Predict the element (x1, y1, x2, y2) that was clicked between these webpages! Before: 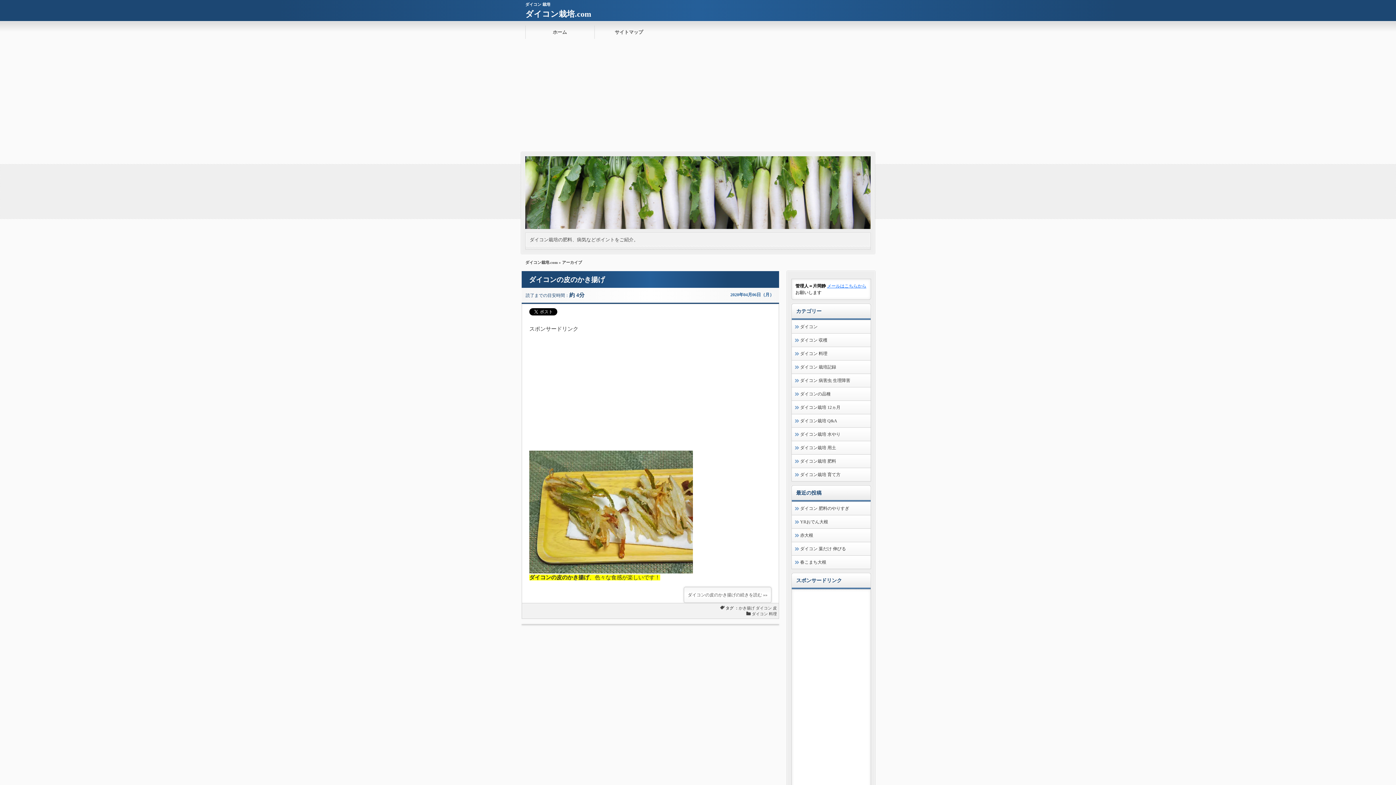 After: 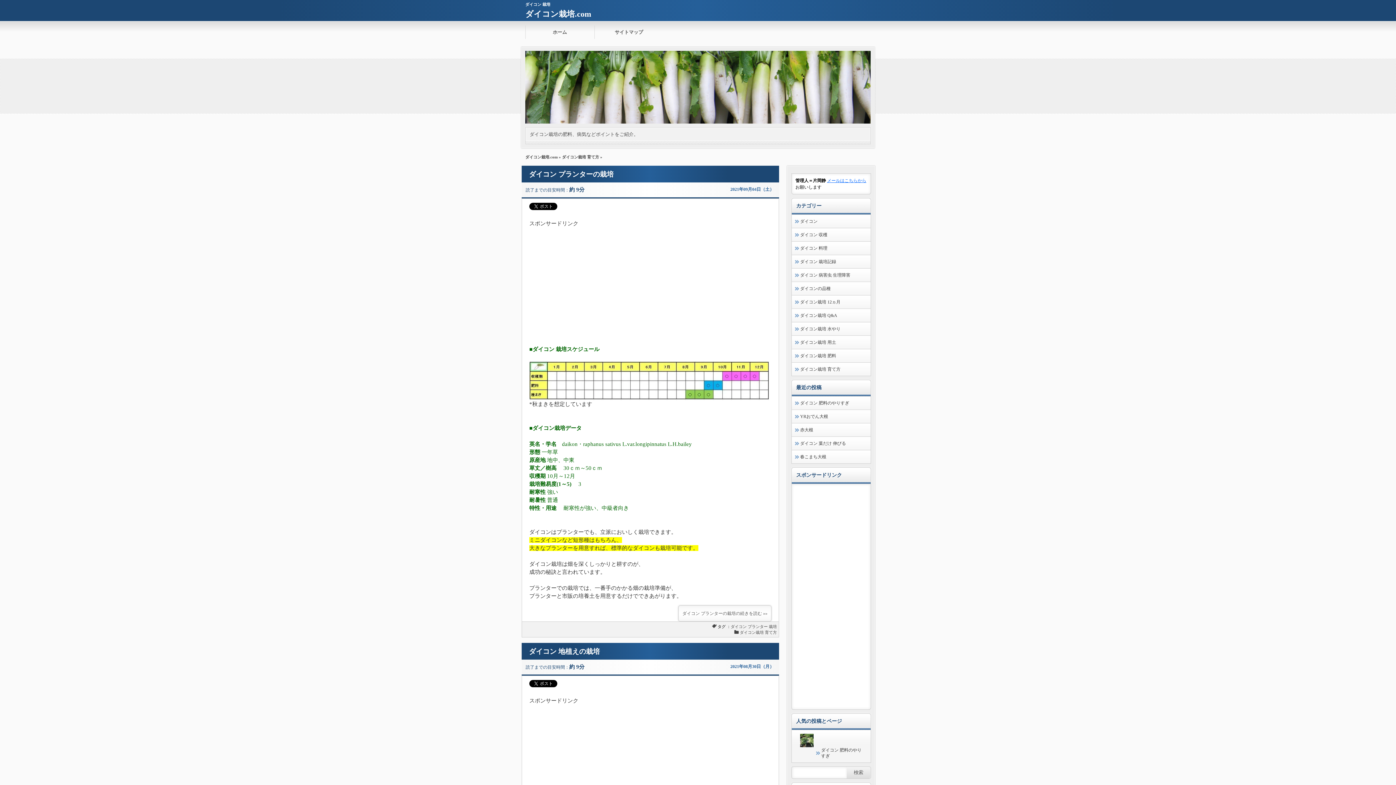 Action: bbox: (794, 472, 868, 477) label: ダイコン栽培 育て方